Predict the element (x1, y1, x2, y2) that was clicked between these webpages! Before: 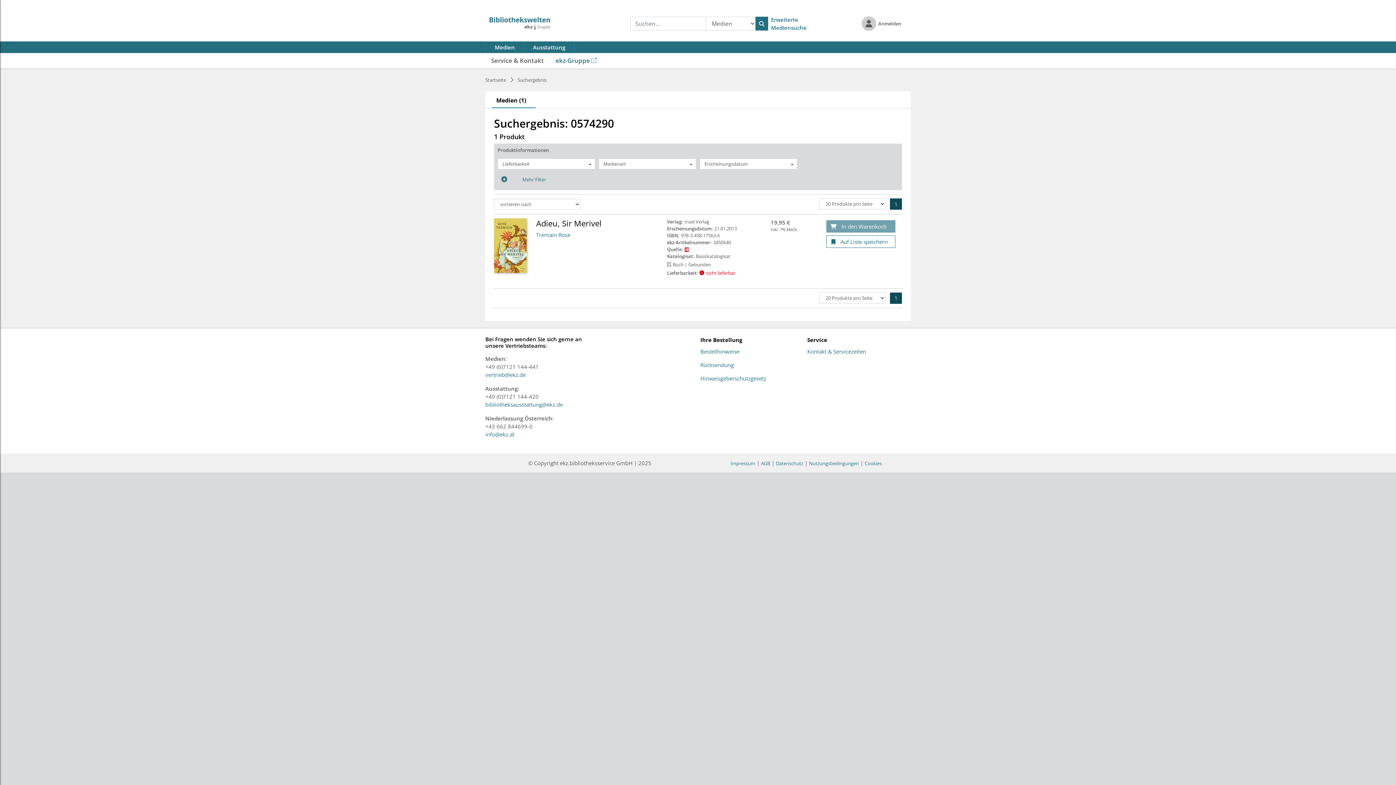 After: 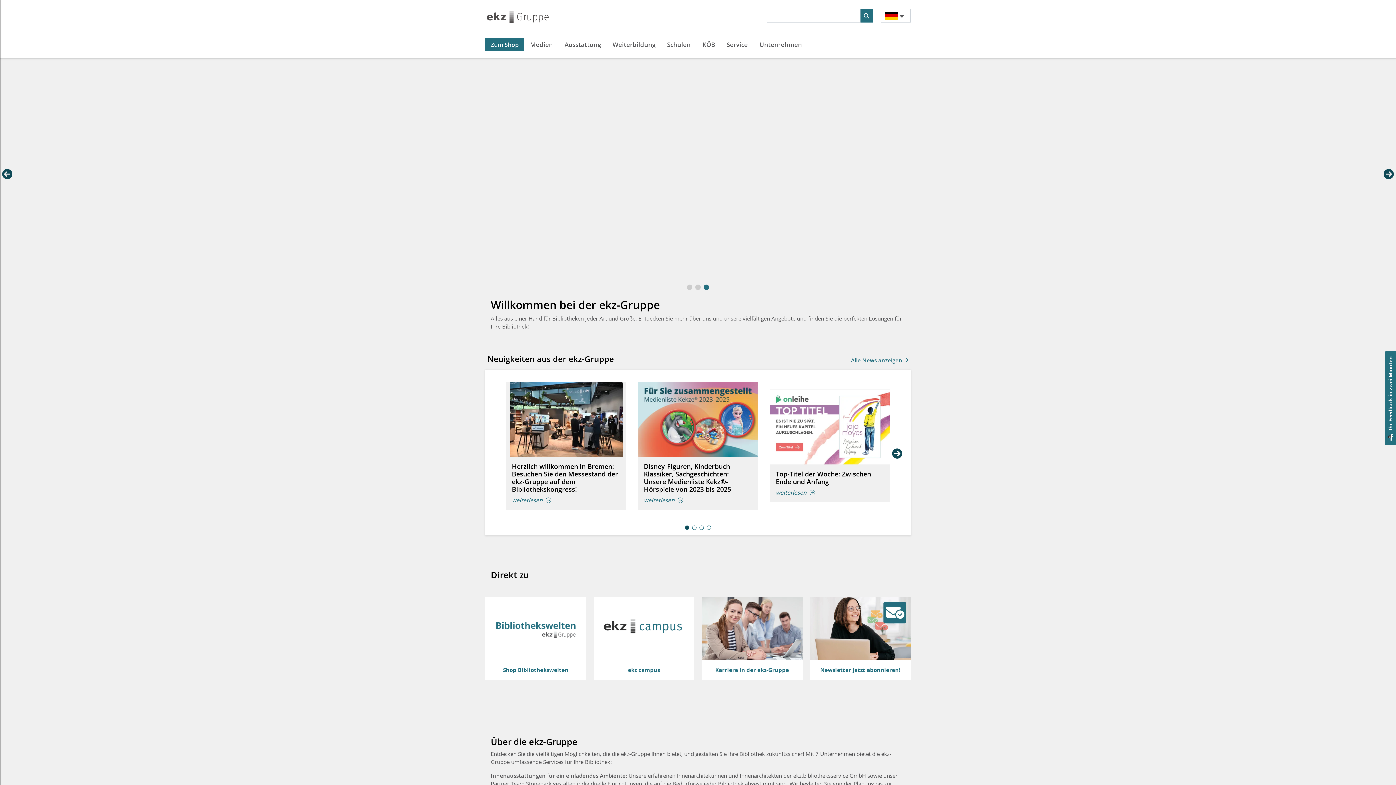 Action: label: ekz-Gruppe bbox: (555, 56, 596, 65)